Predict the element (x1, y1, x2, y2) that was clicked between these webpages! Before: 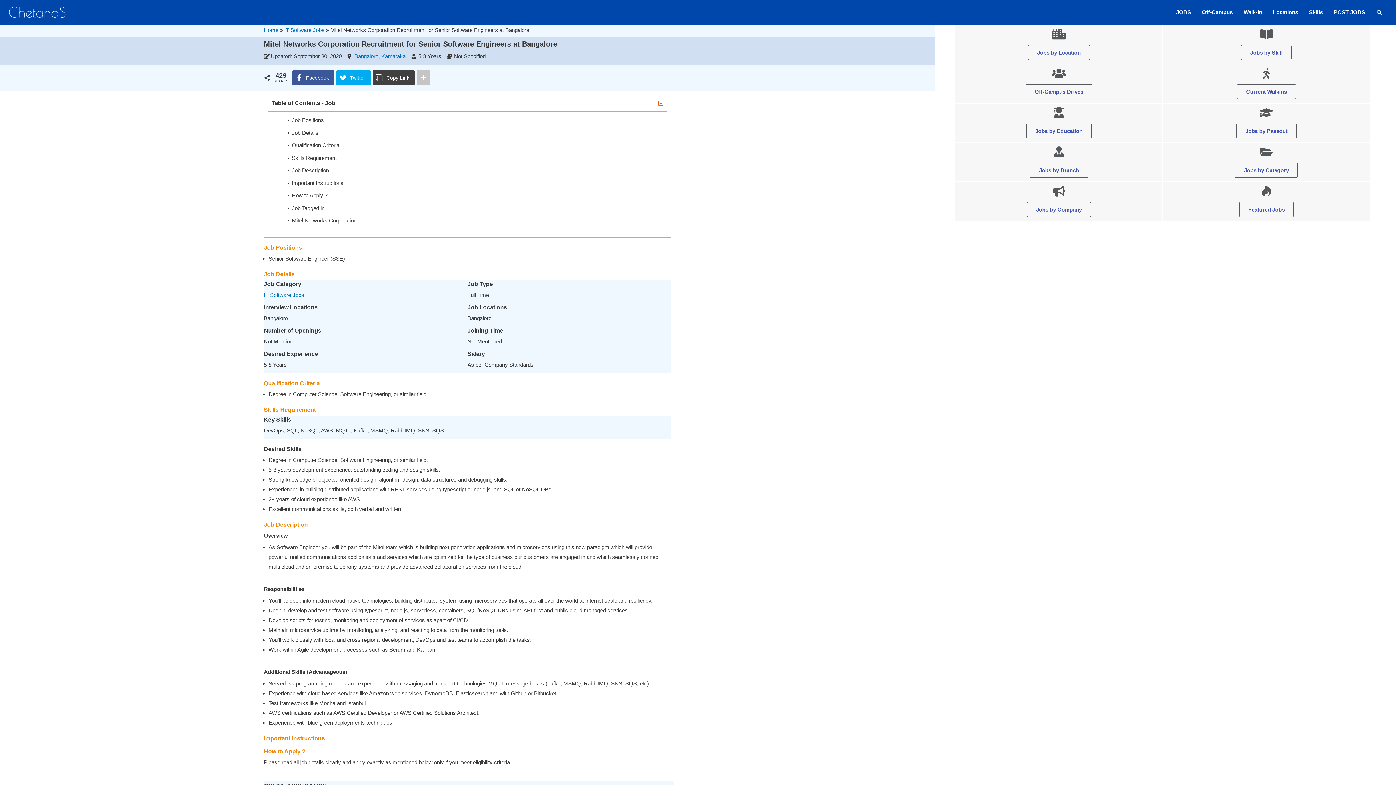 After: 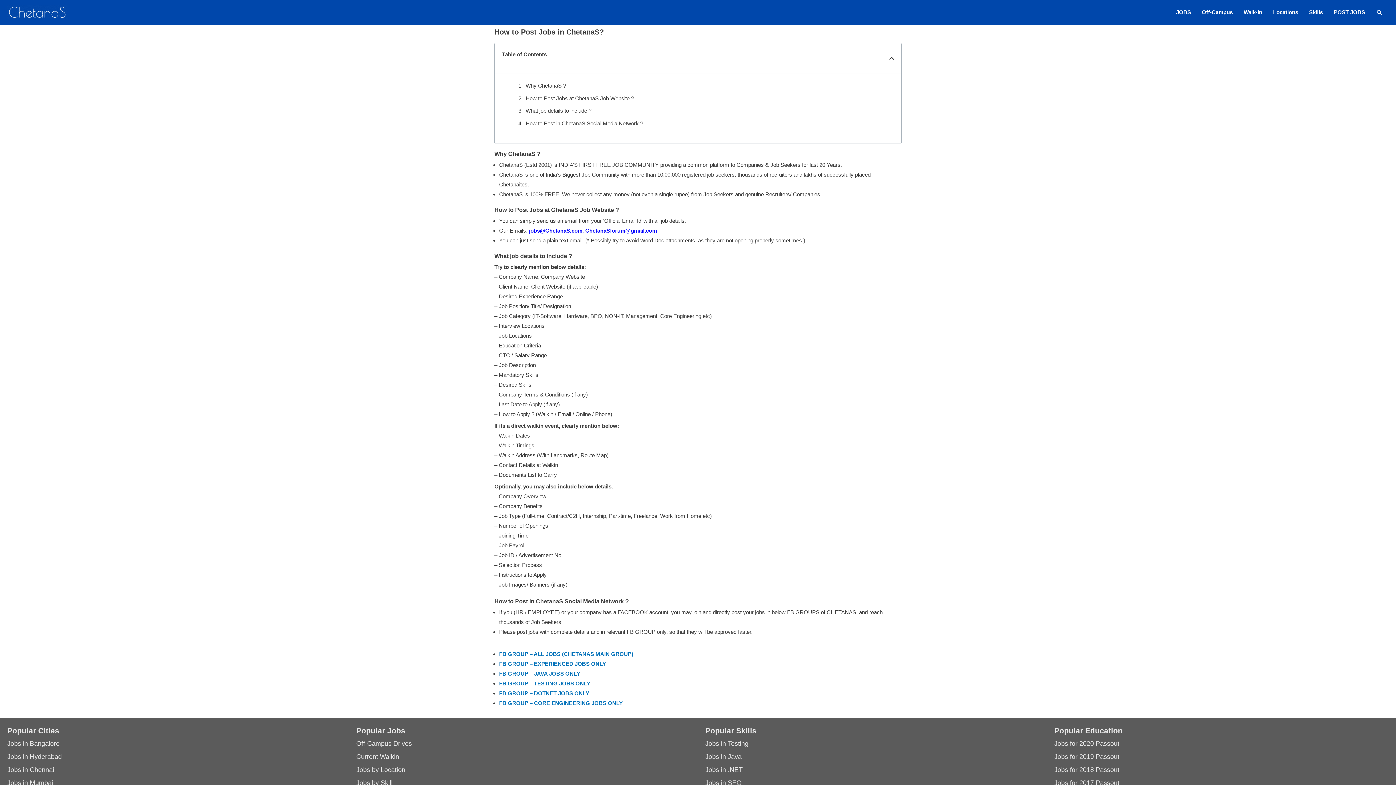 Action: label: POST JOBS bbox: (1328, 1, 1370, 23)